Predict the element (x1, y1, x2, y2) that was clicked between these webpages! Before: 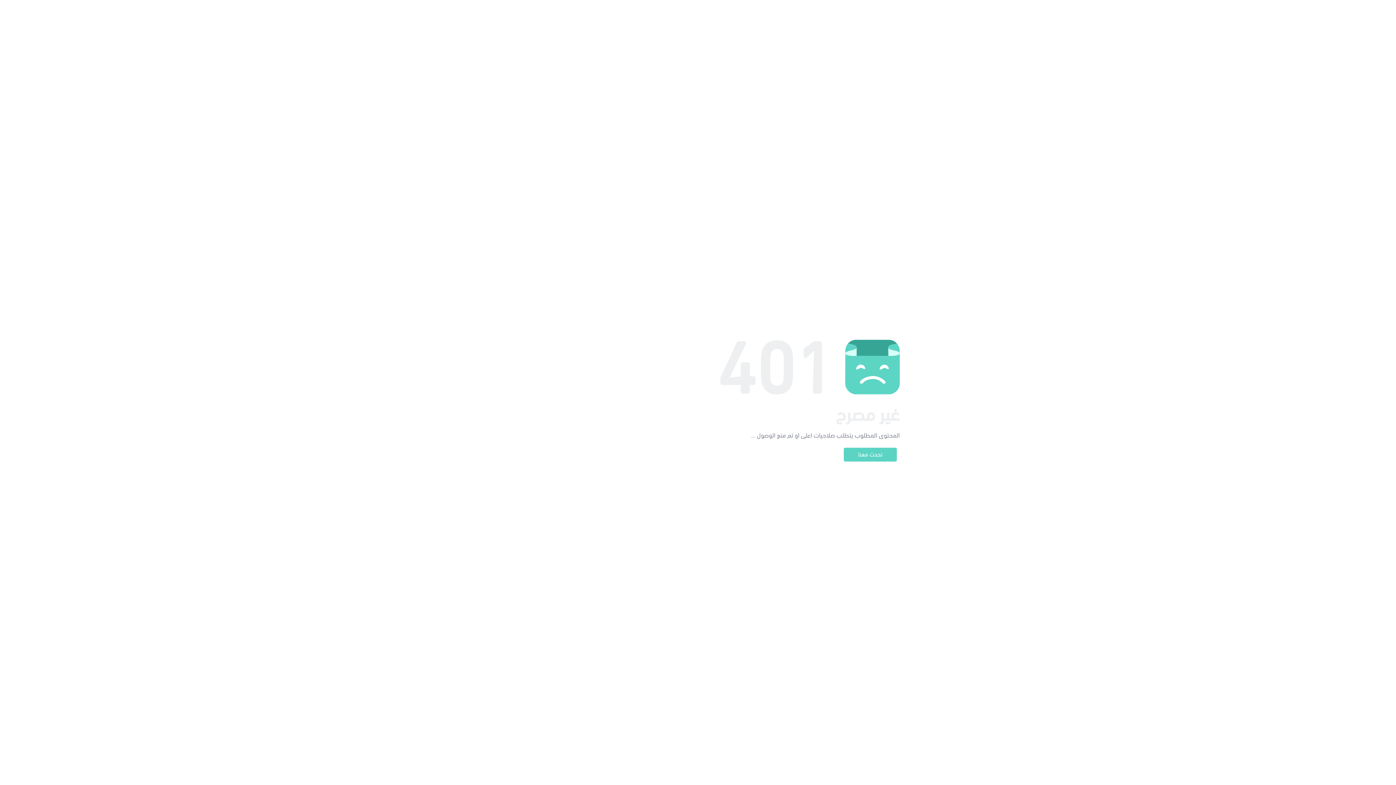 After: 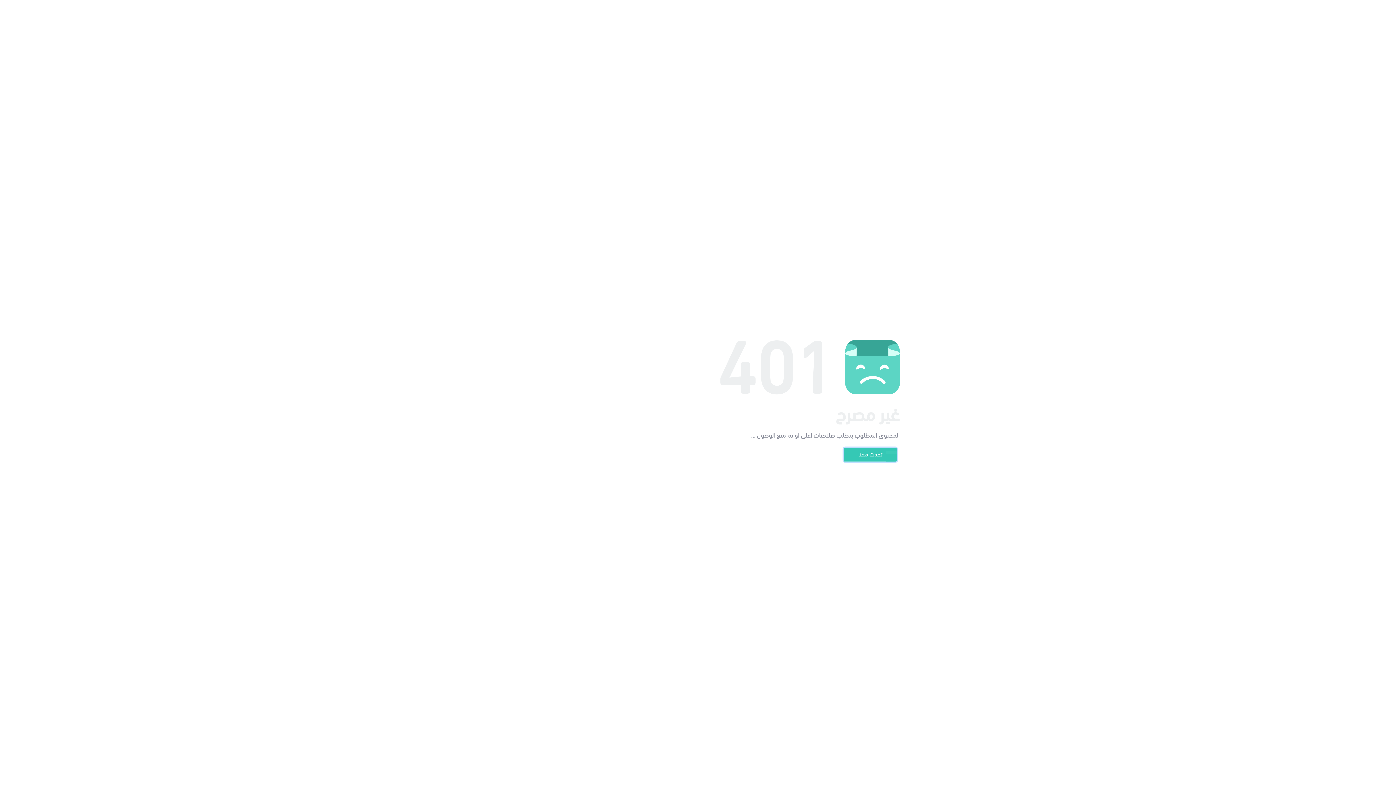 Action: bbox: (844, 448, 897, 461) label: تحدث معنا